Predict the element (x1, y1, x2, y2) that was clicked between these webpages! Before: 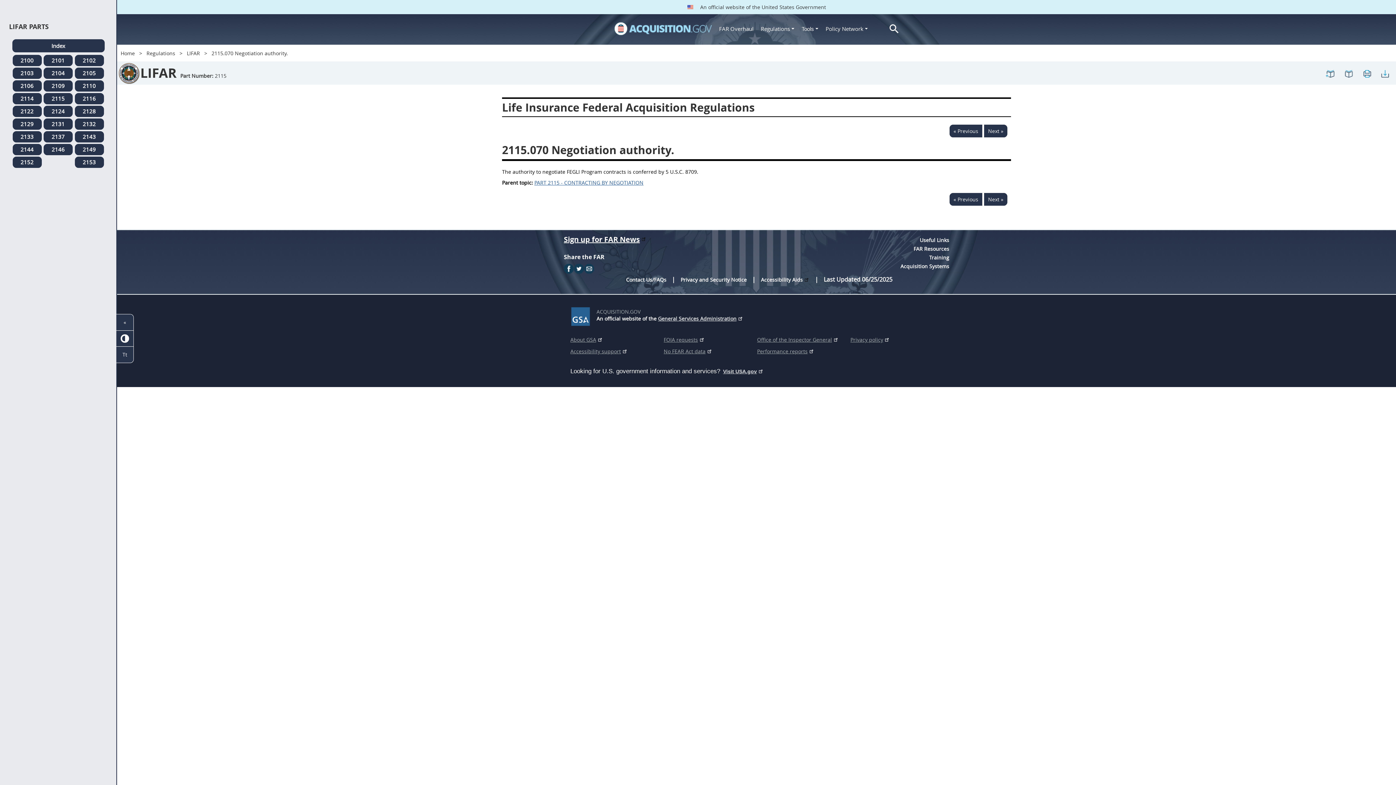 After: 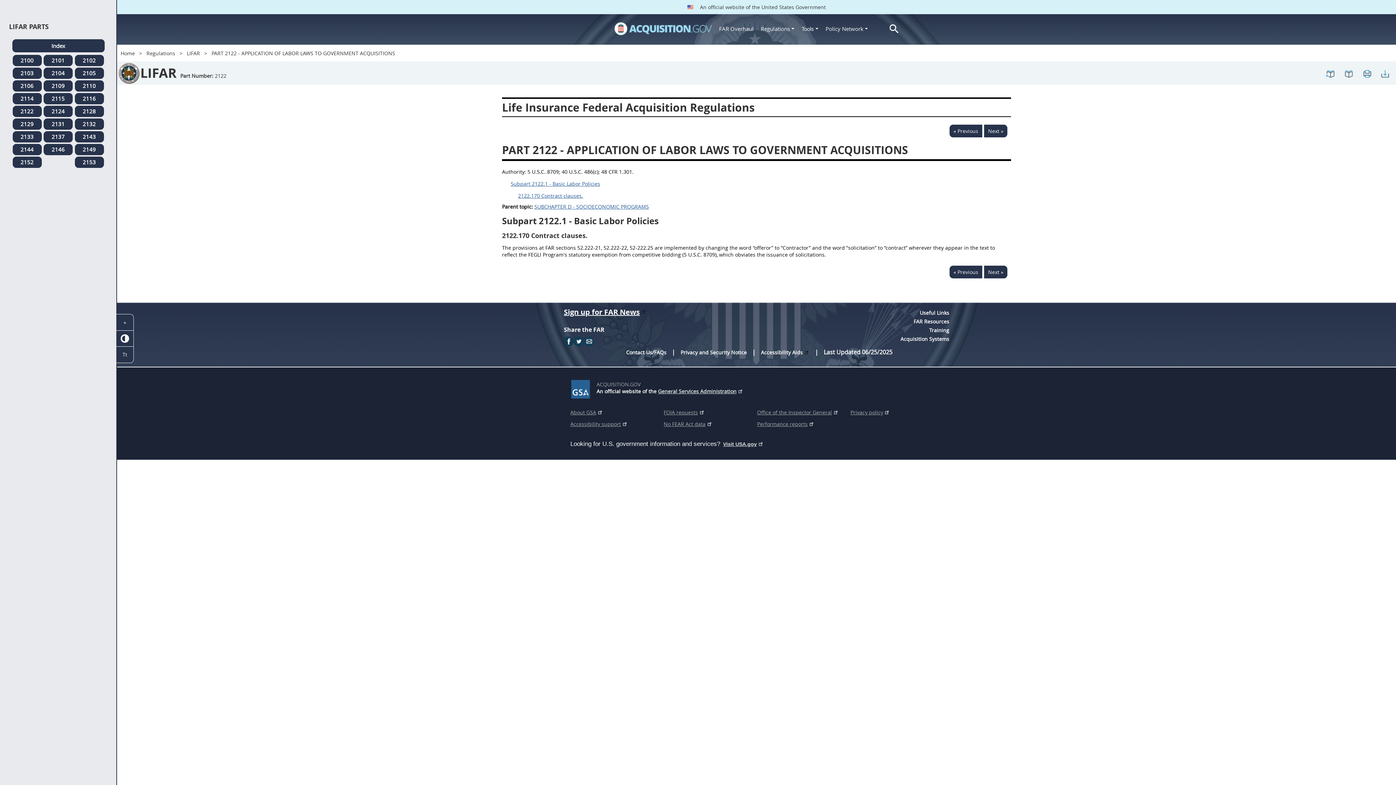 Action: bbox: (12, 105, 41, 117) label: 2122 regulations-lifar-menu